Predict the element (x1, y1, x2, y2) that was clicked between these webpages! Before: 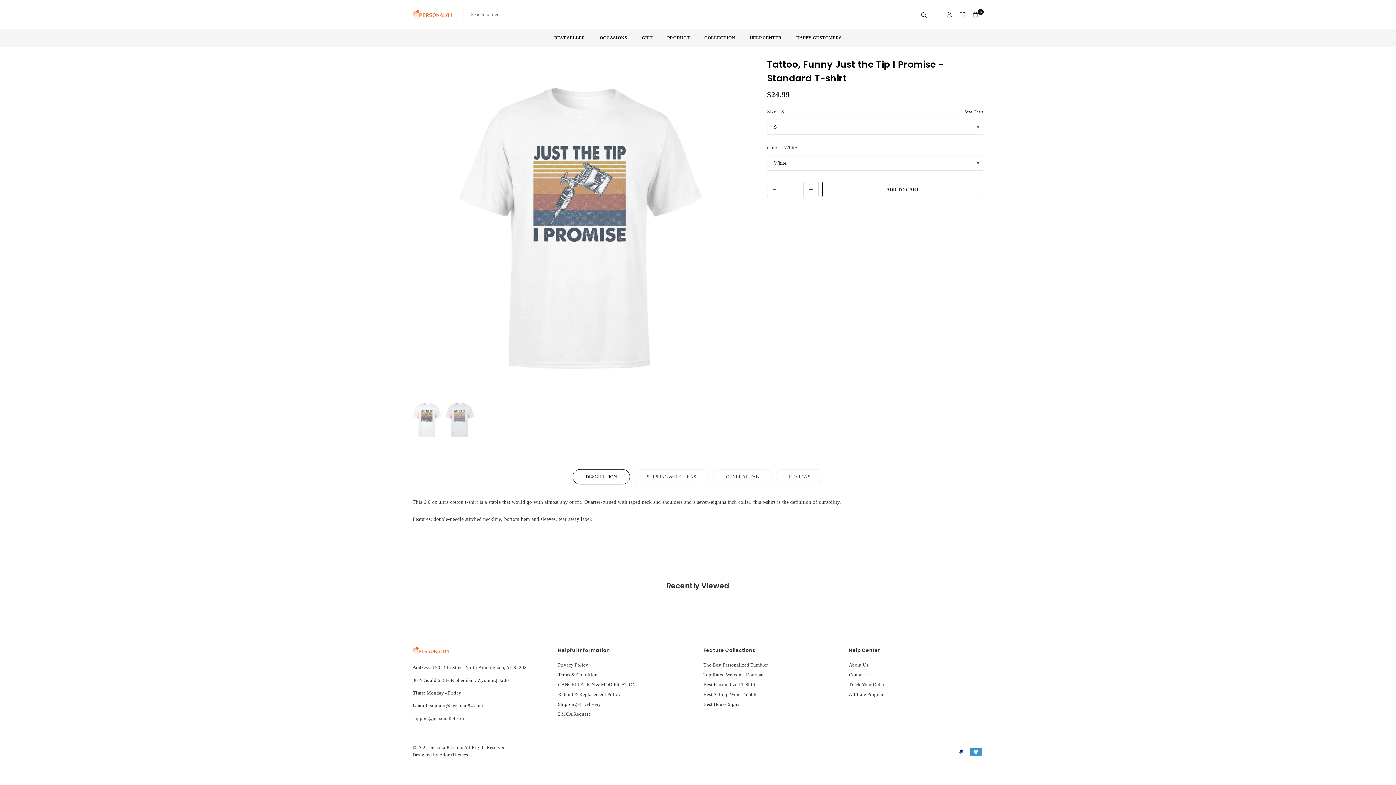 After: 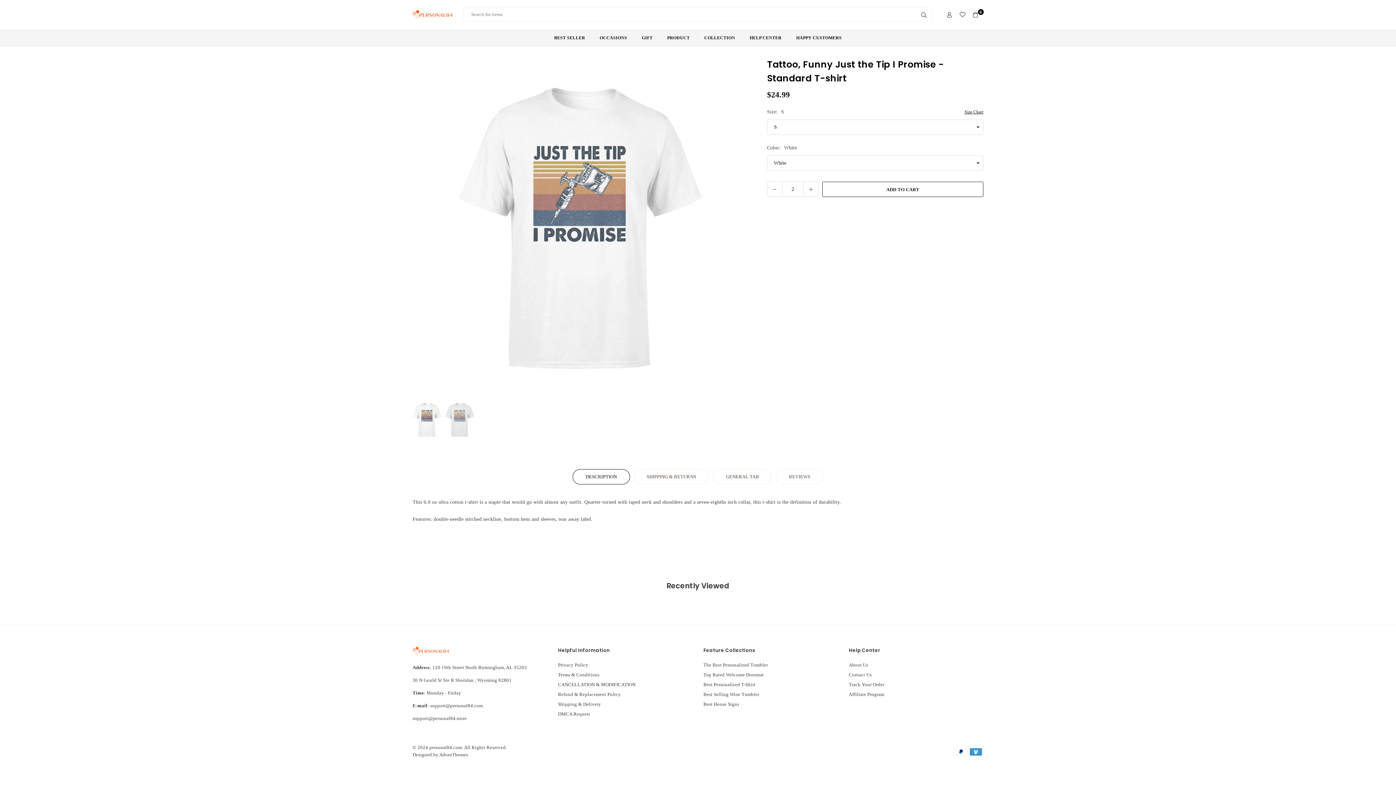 Action: bbox: (804, 182, 818, 196) label: Increase quantity